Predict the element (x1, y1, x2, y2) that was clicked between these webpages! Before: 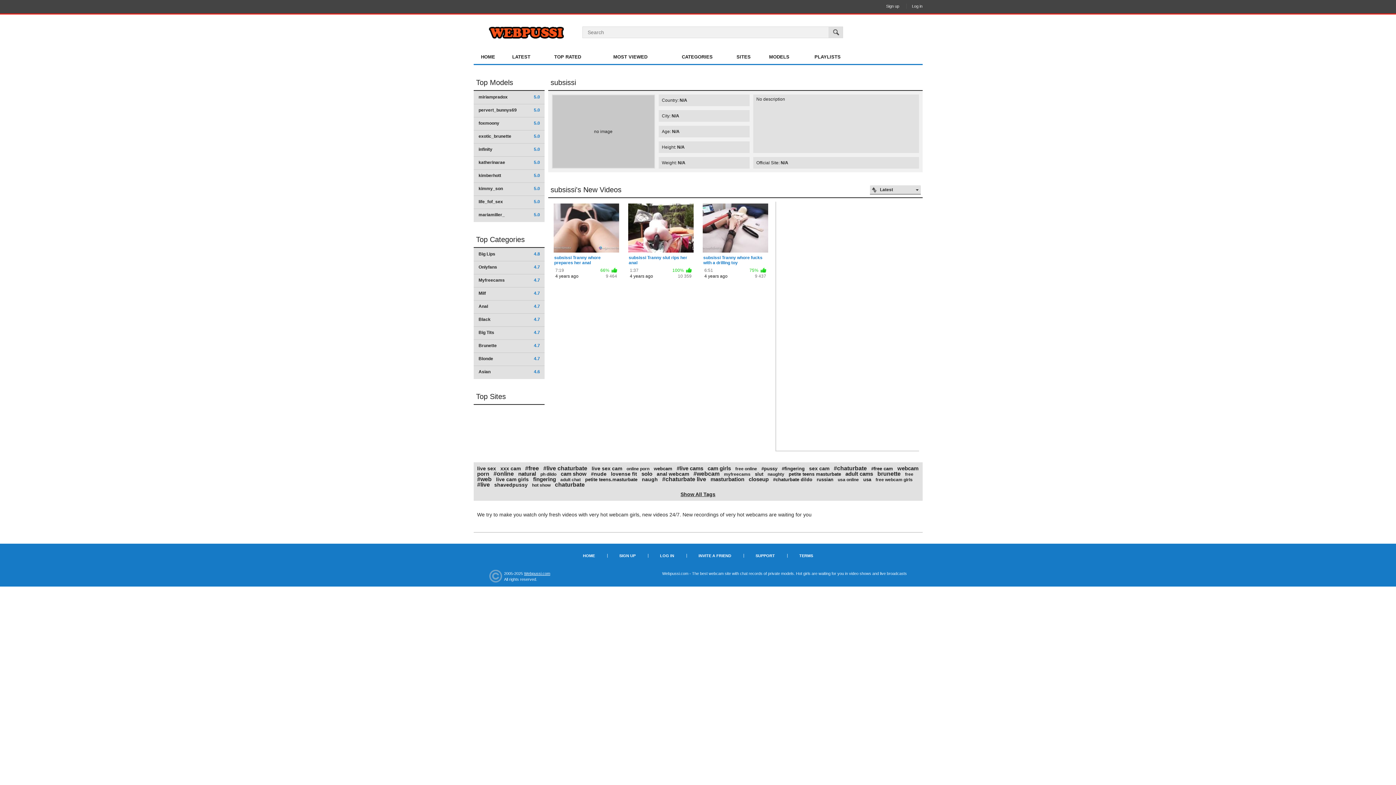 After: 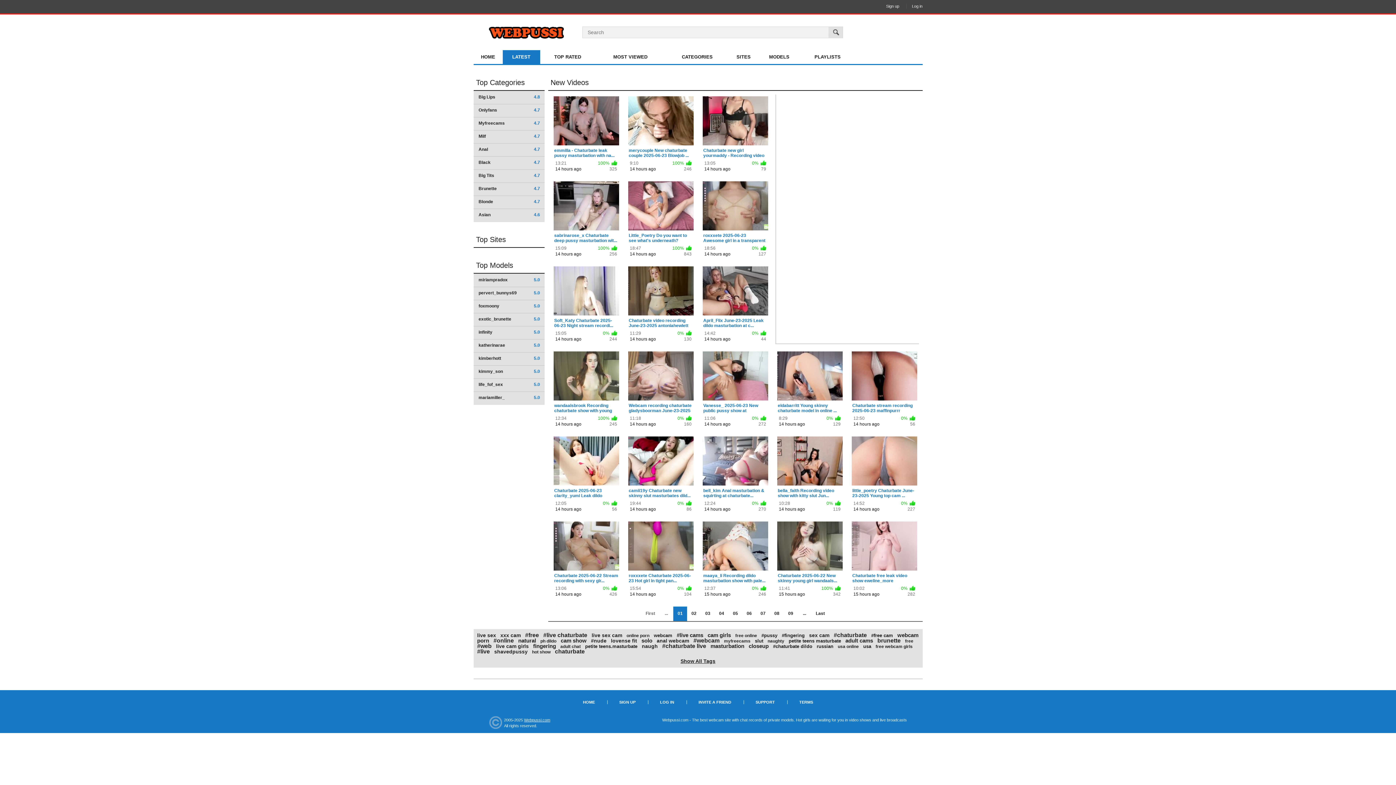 Action: label: LATEST bbox: (502, 50, 540, 64)